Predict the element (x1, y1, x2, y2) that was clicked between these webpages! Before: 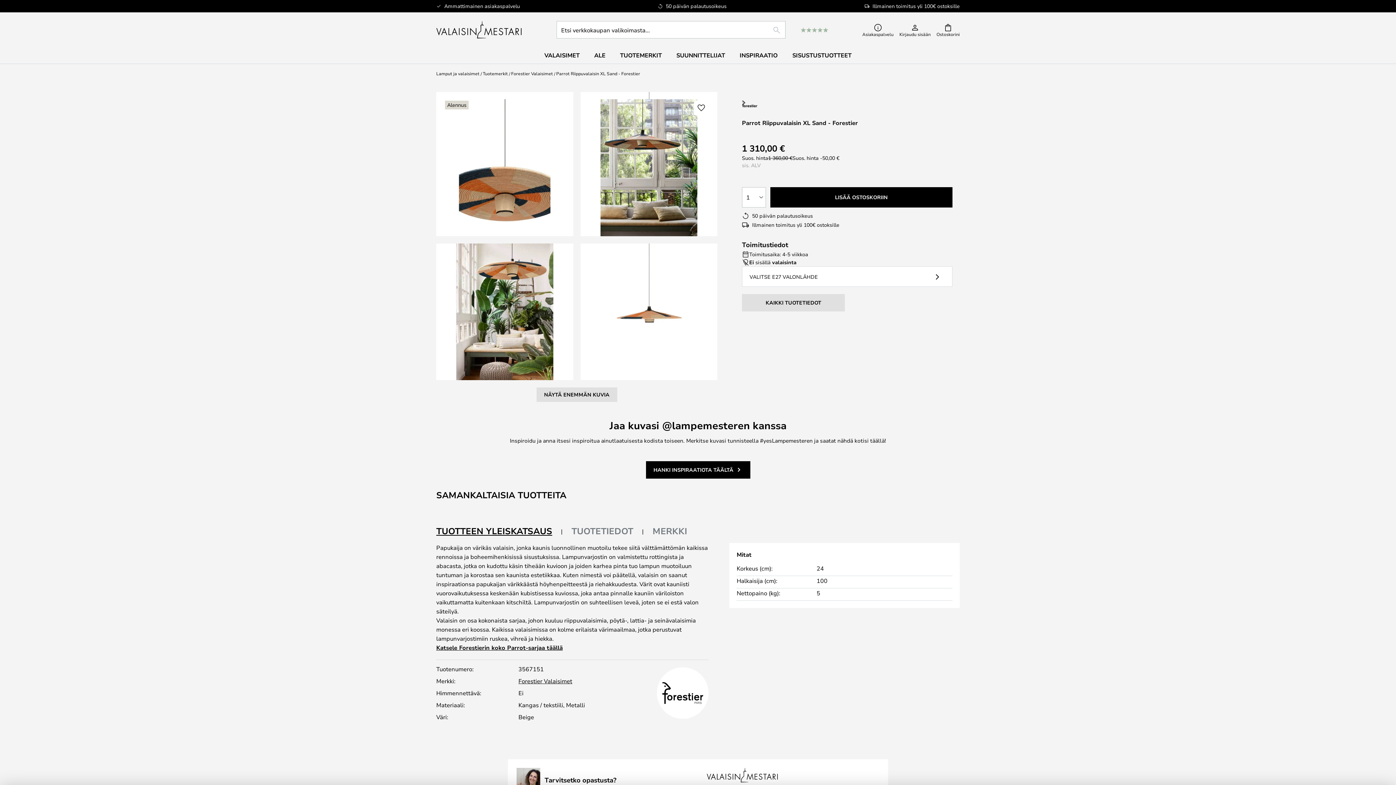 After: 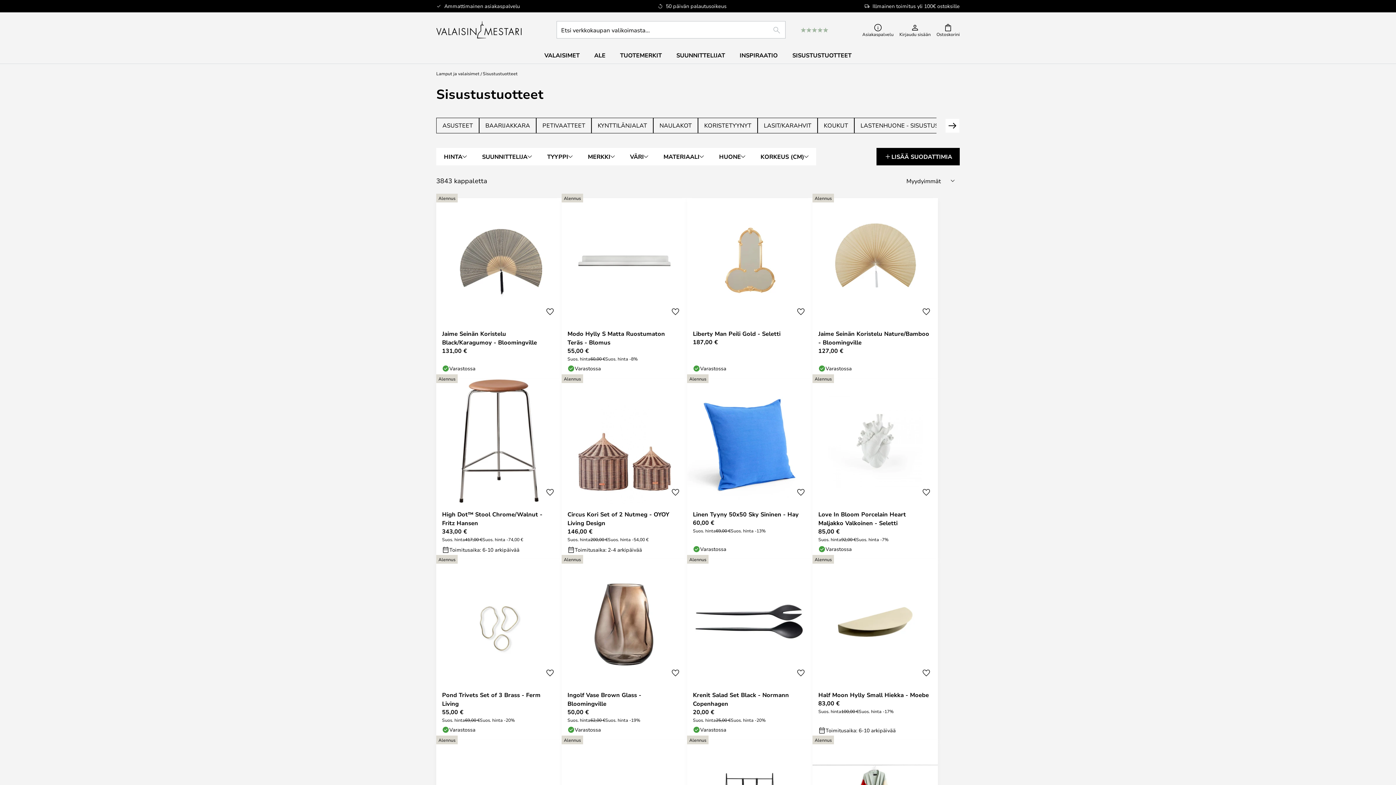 Action: bbox: (785, 47, 859, 63) label: SISUSTUSTUOTTEET